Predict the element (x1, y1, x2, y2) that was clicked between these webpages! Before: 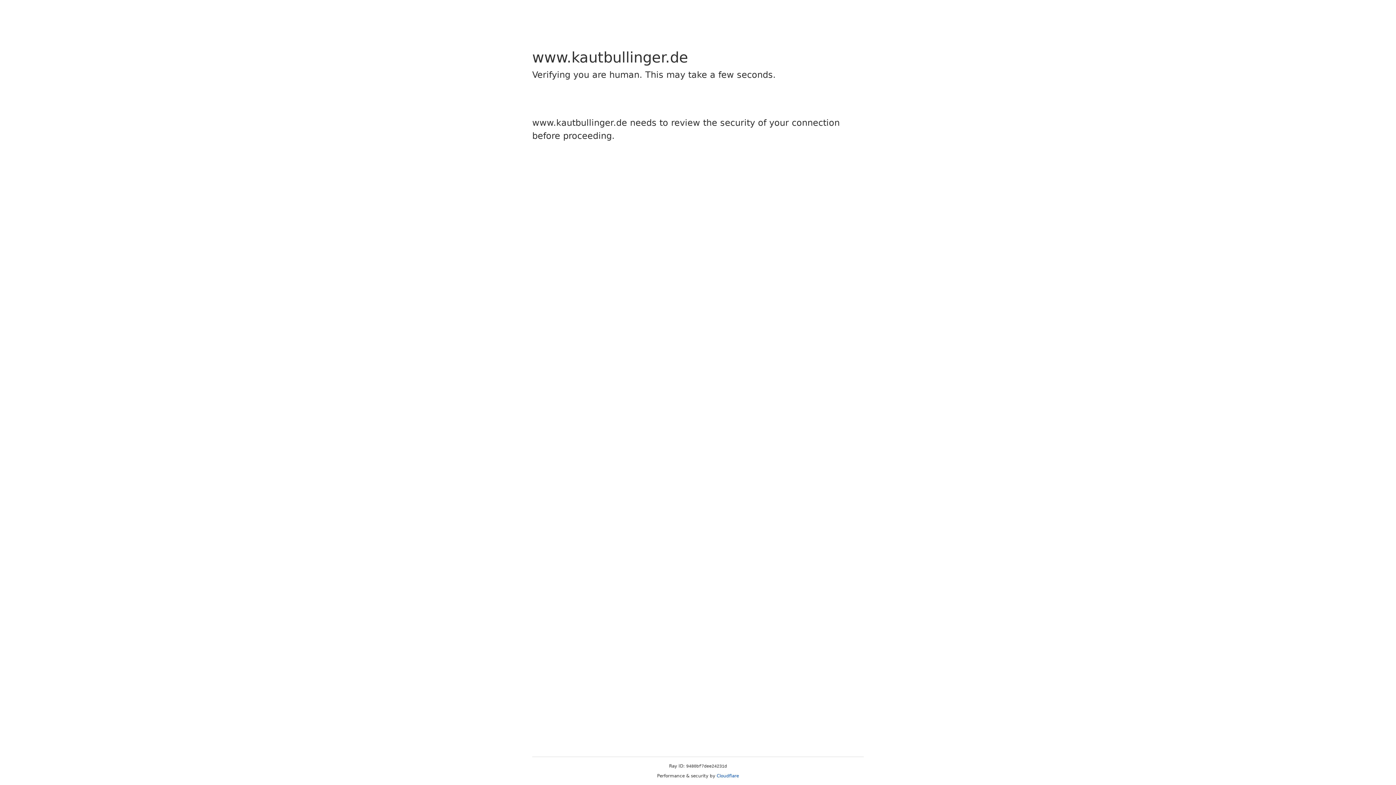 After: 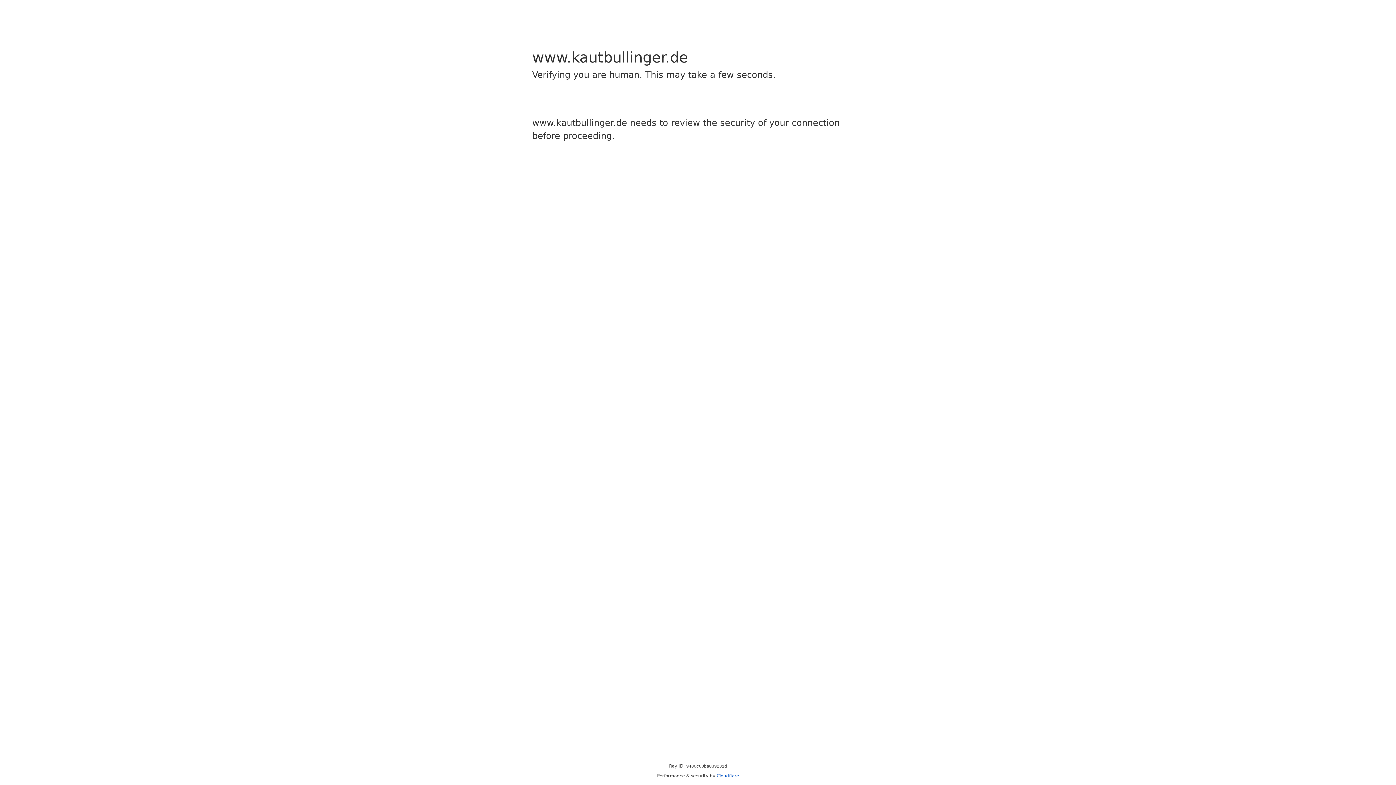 Action: bbox: (716, 773, 739, 778) label: Cloudflare